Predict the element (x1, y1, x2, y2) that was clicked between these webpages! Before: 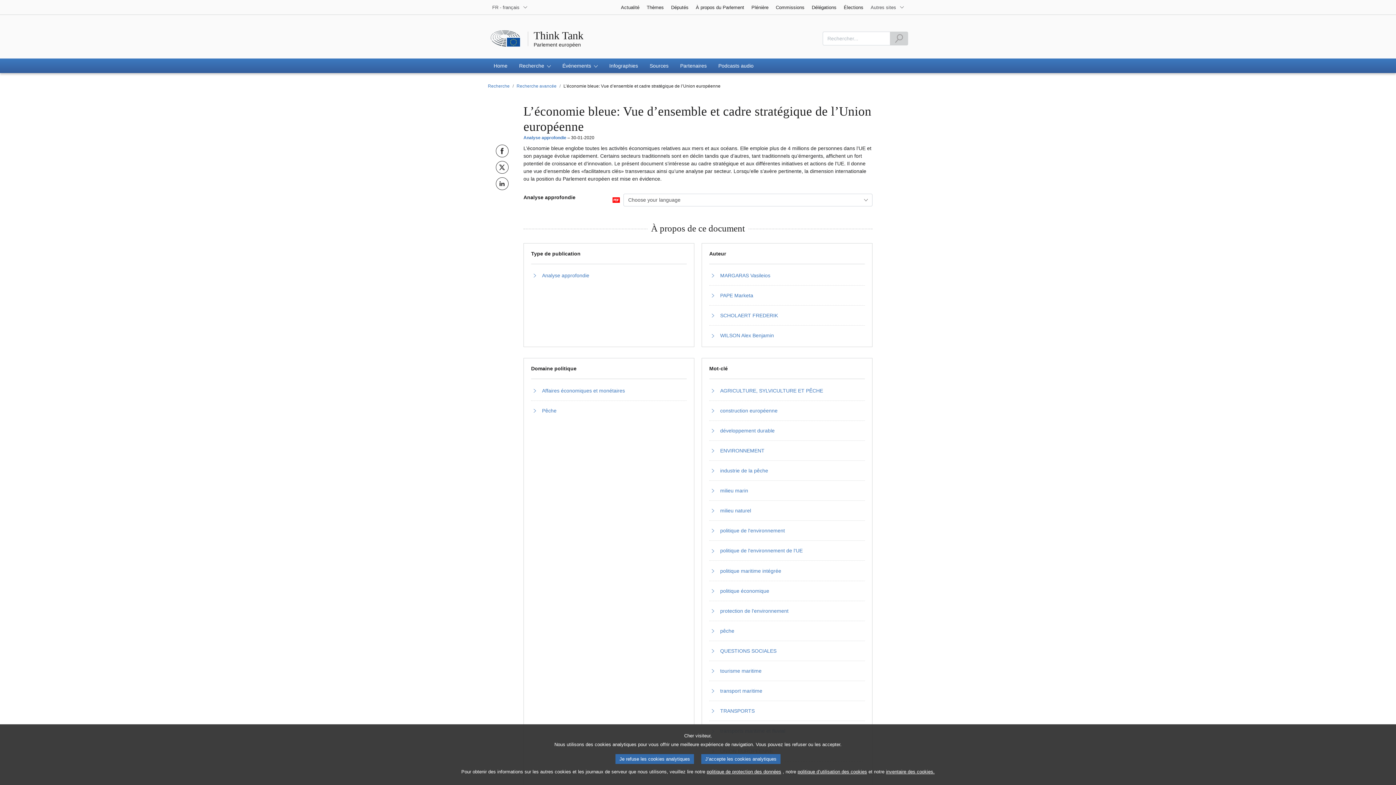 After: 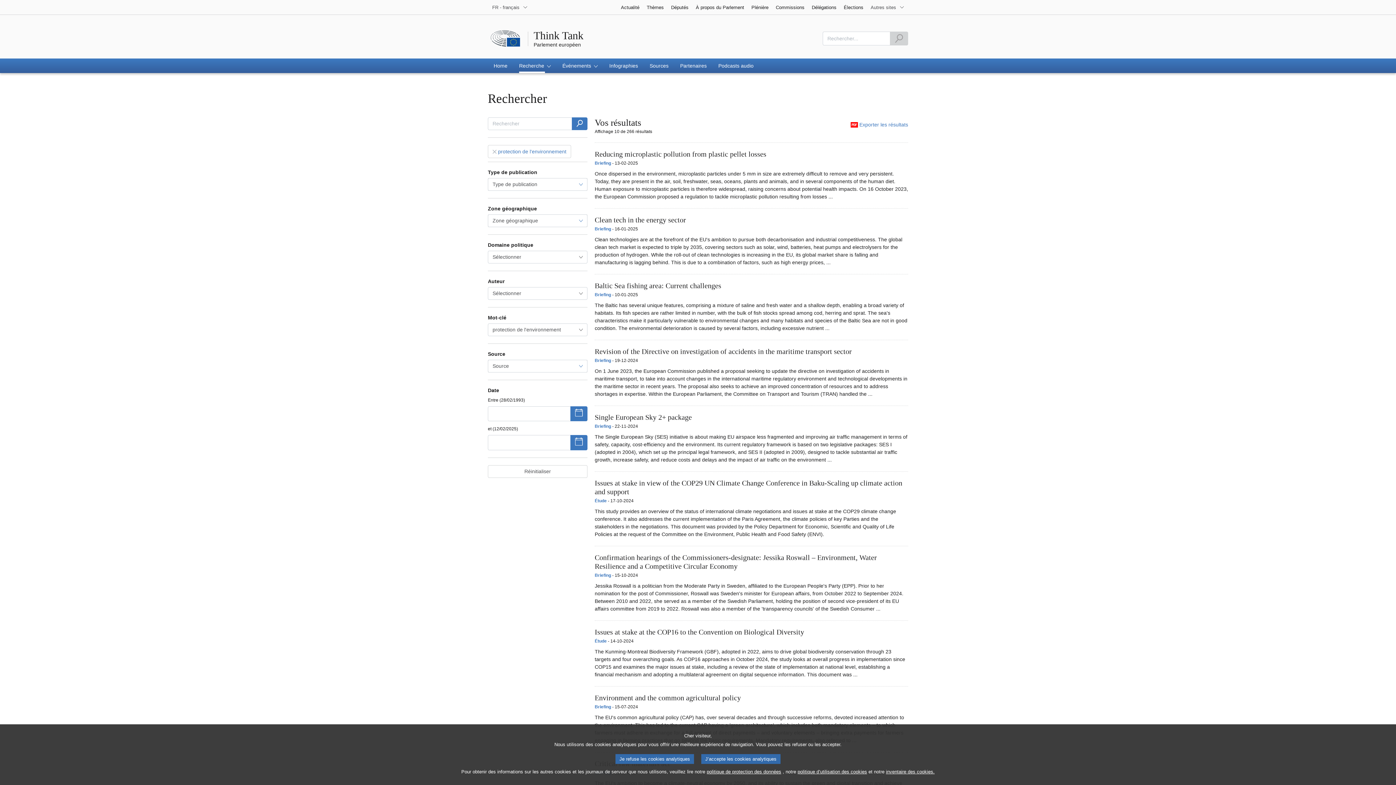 Action: label: protection de l'environnement bbox: (709, 607, 788, 615)